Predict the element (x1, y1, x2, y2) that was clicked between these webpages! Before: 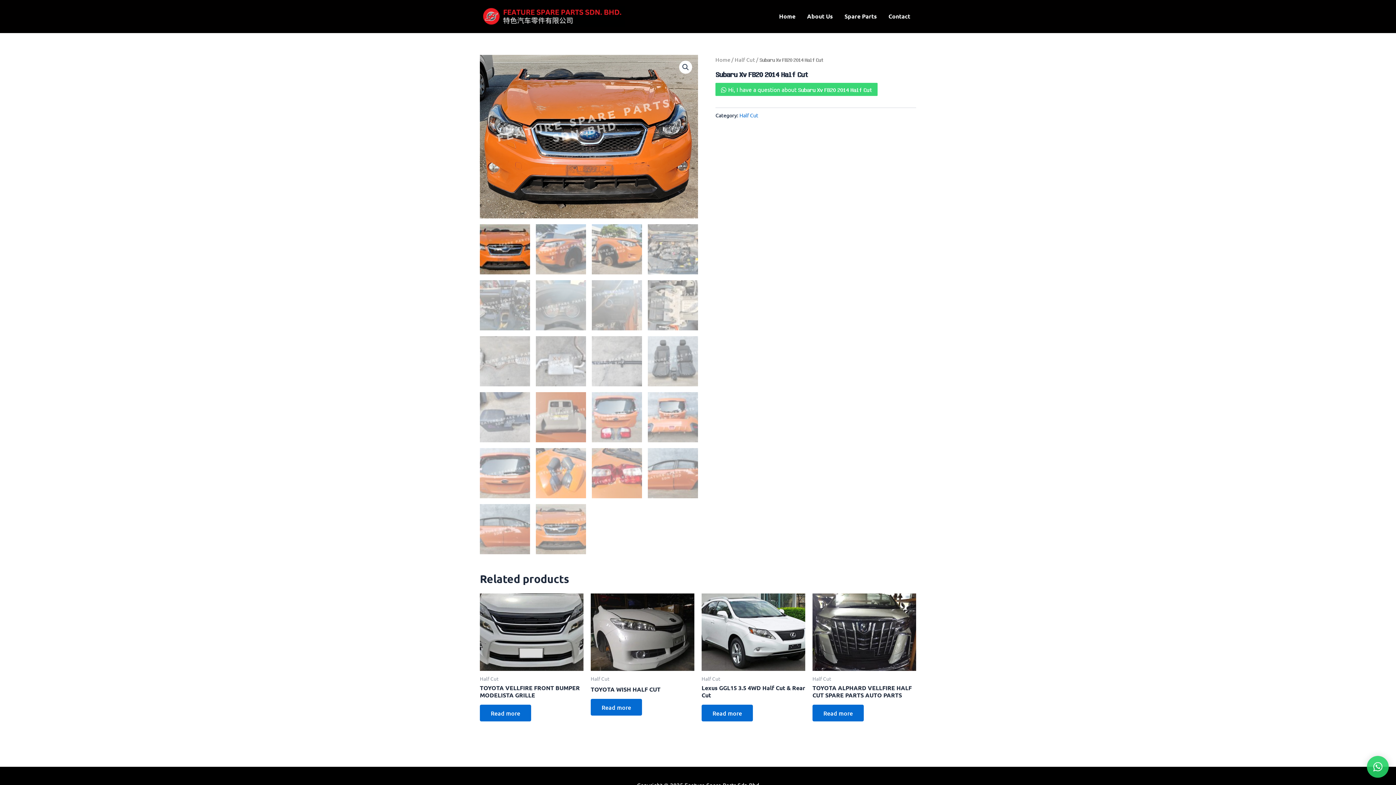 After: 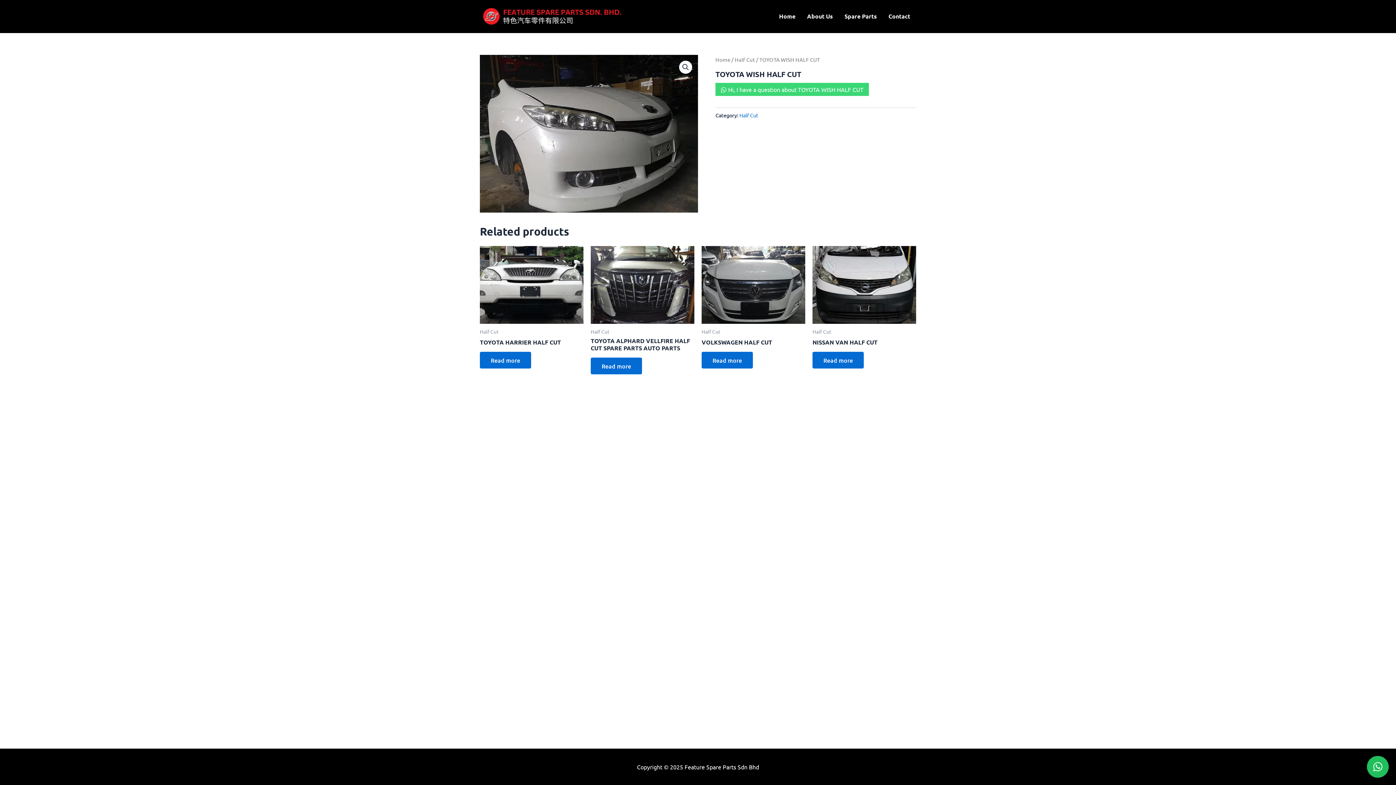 Action: label: TOYOTA WISH HALF CUT bbox: (590, 686, 694, 696)